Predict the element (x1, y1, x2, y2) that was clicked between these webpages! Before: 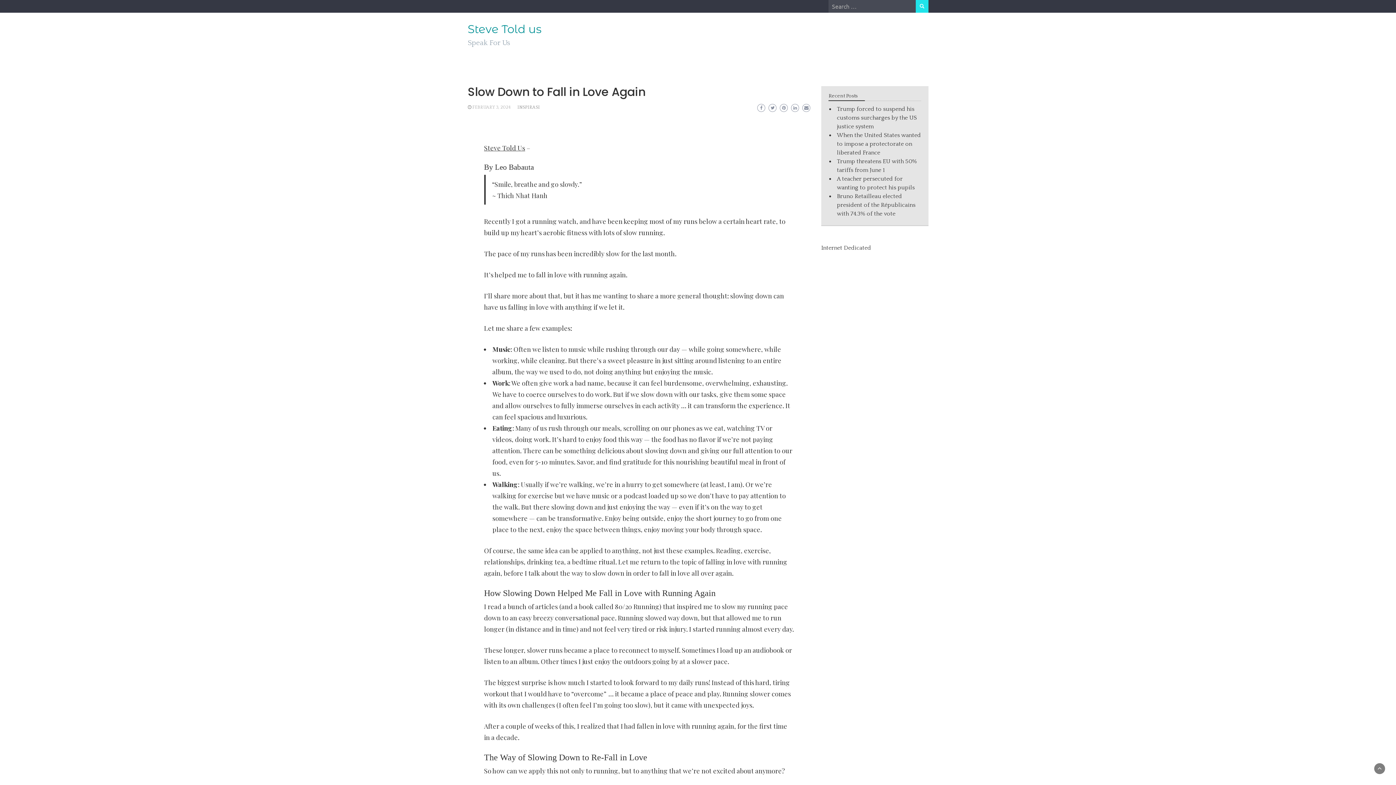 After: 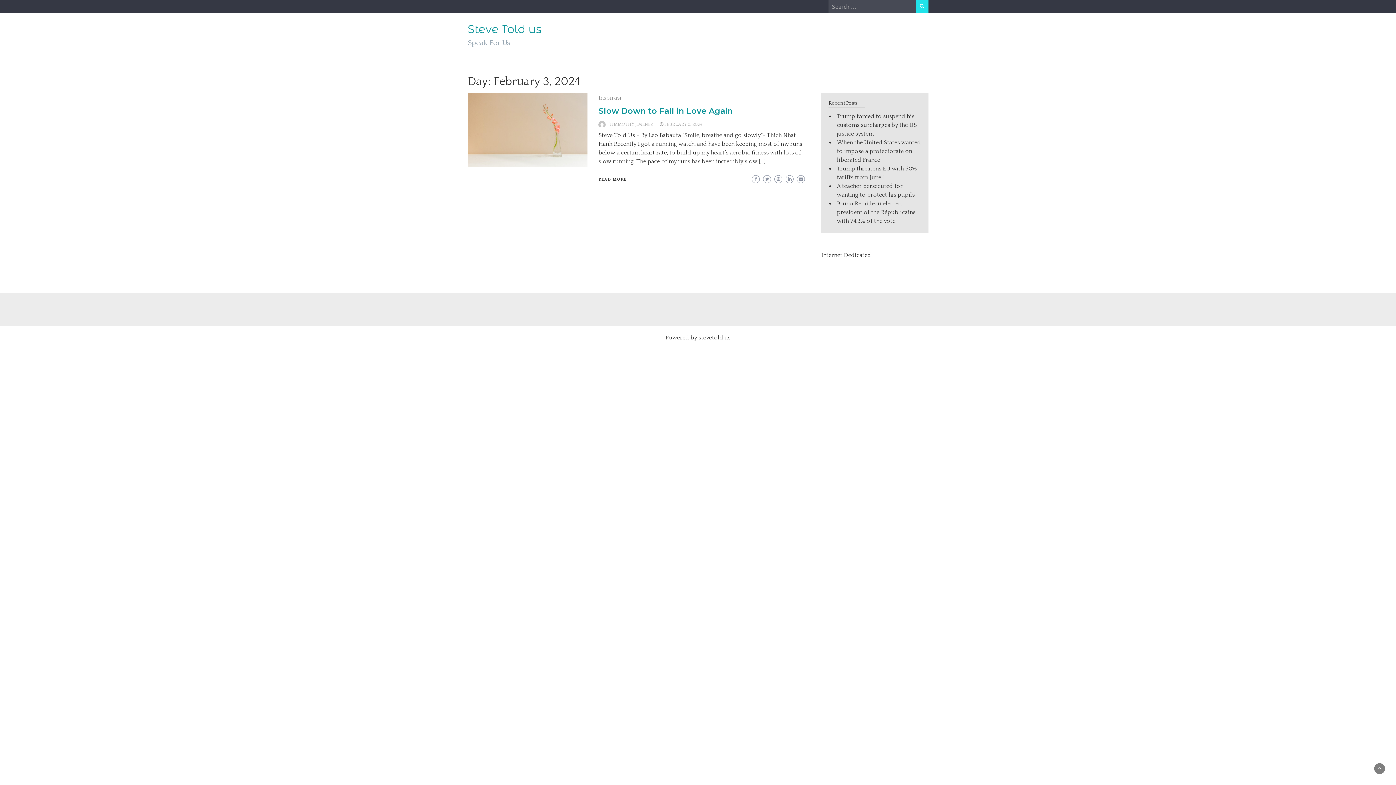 Action: label: FEBRUARY 3, 2024 bbox: (472, 105, 511, 109)